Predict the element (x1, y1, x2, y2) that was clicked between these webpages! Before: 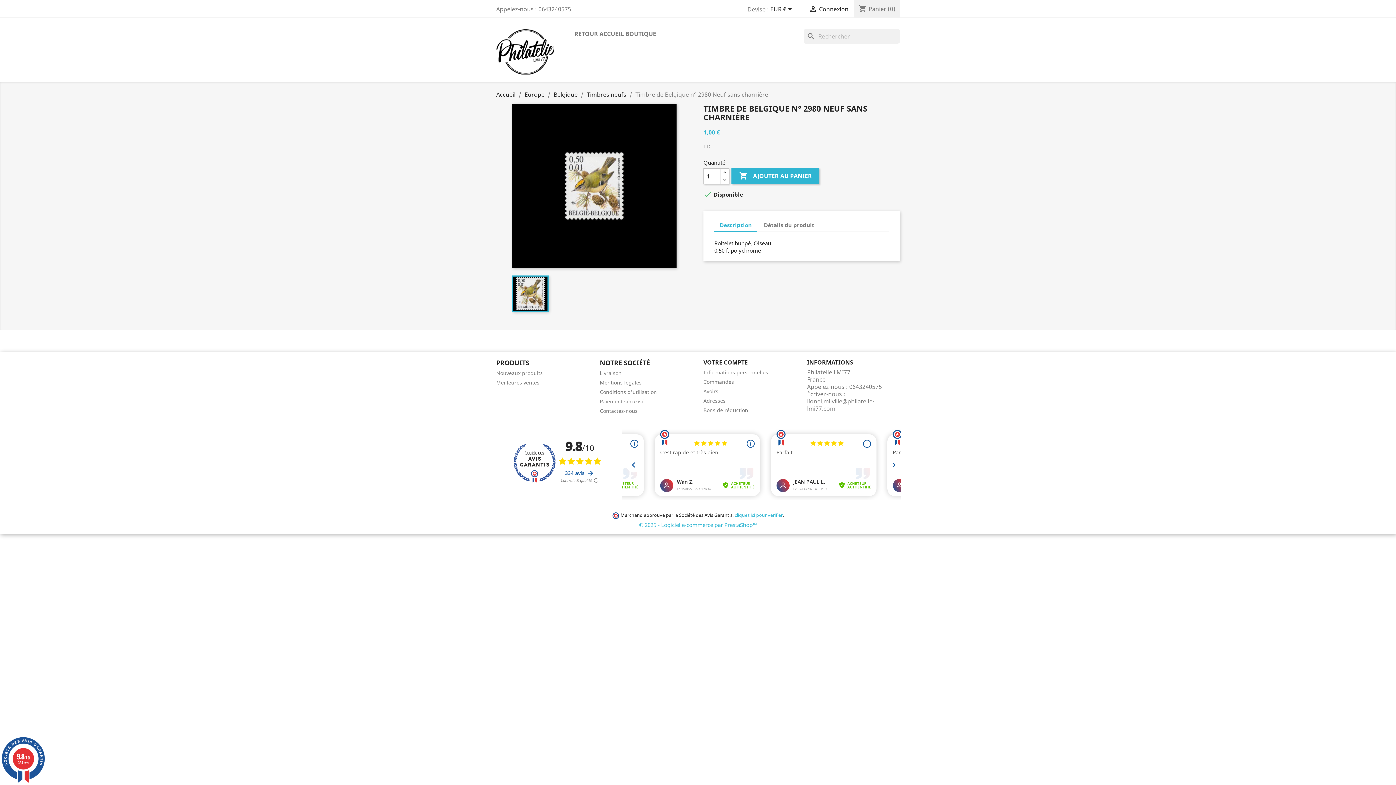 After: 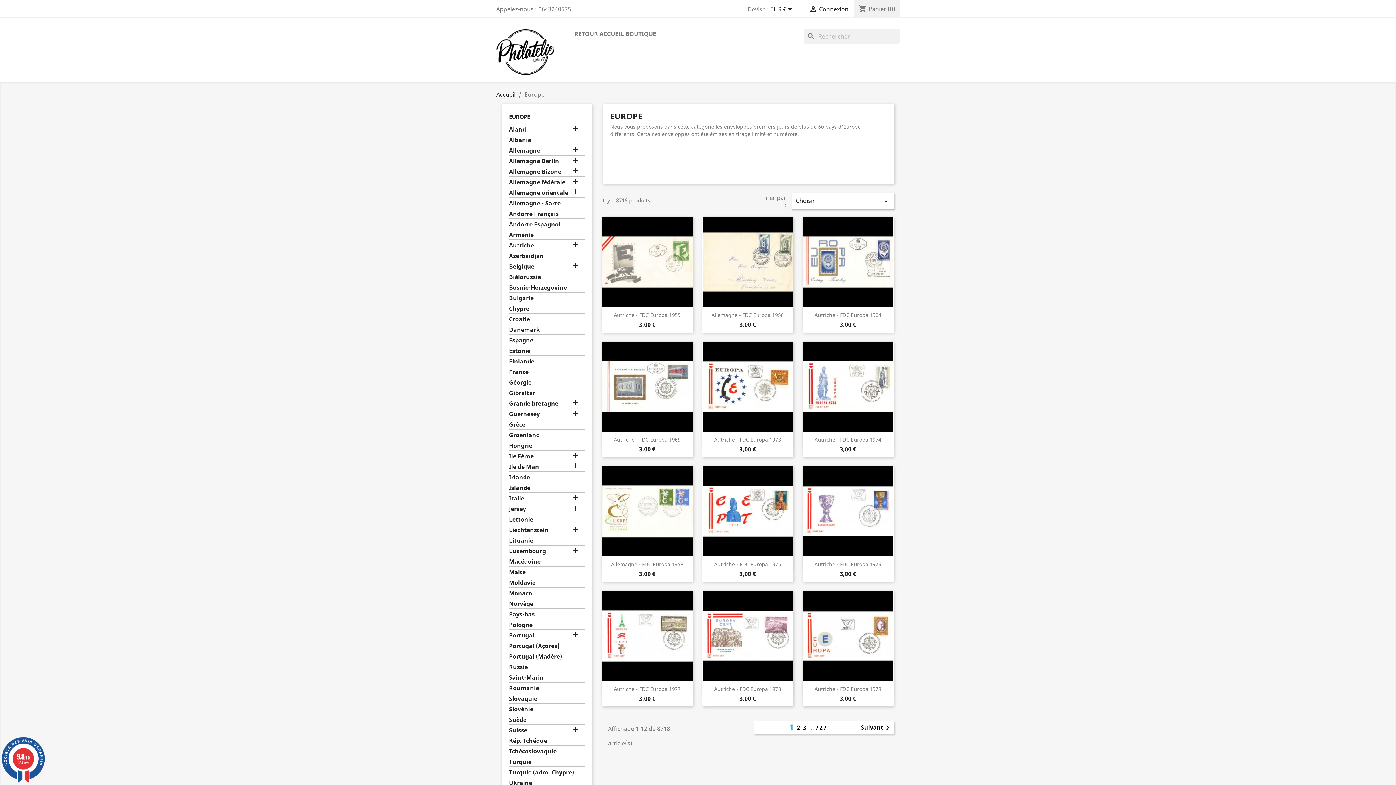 Action: bbox: (524, 90, 544, 98) label: Europe